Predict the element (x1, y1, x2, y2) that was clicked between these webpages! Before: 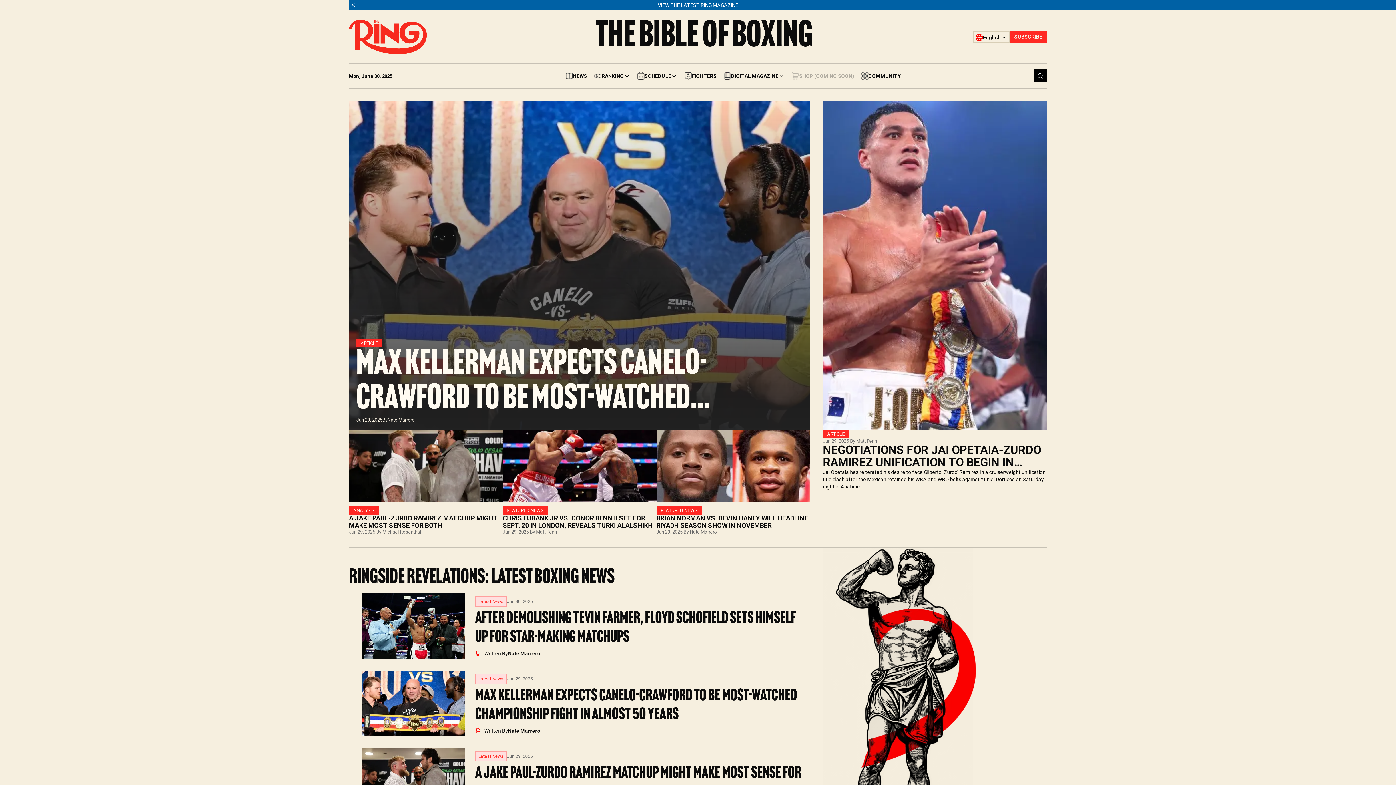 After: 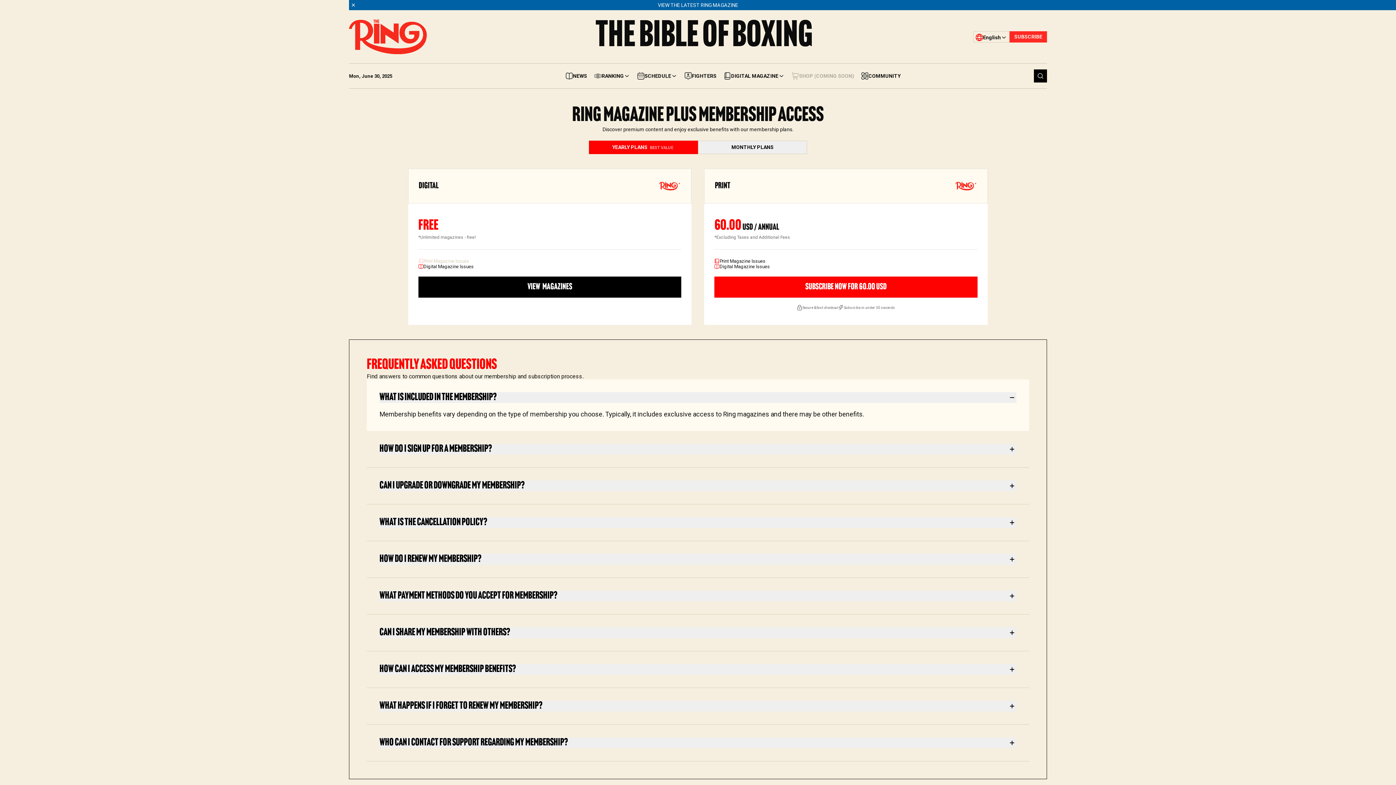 Action: bbox: (1009, 31, 1047, 42) label: SUBSCRIBE